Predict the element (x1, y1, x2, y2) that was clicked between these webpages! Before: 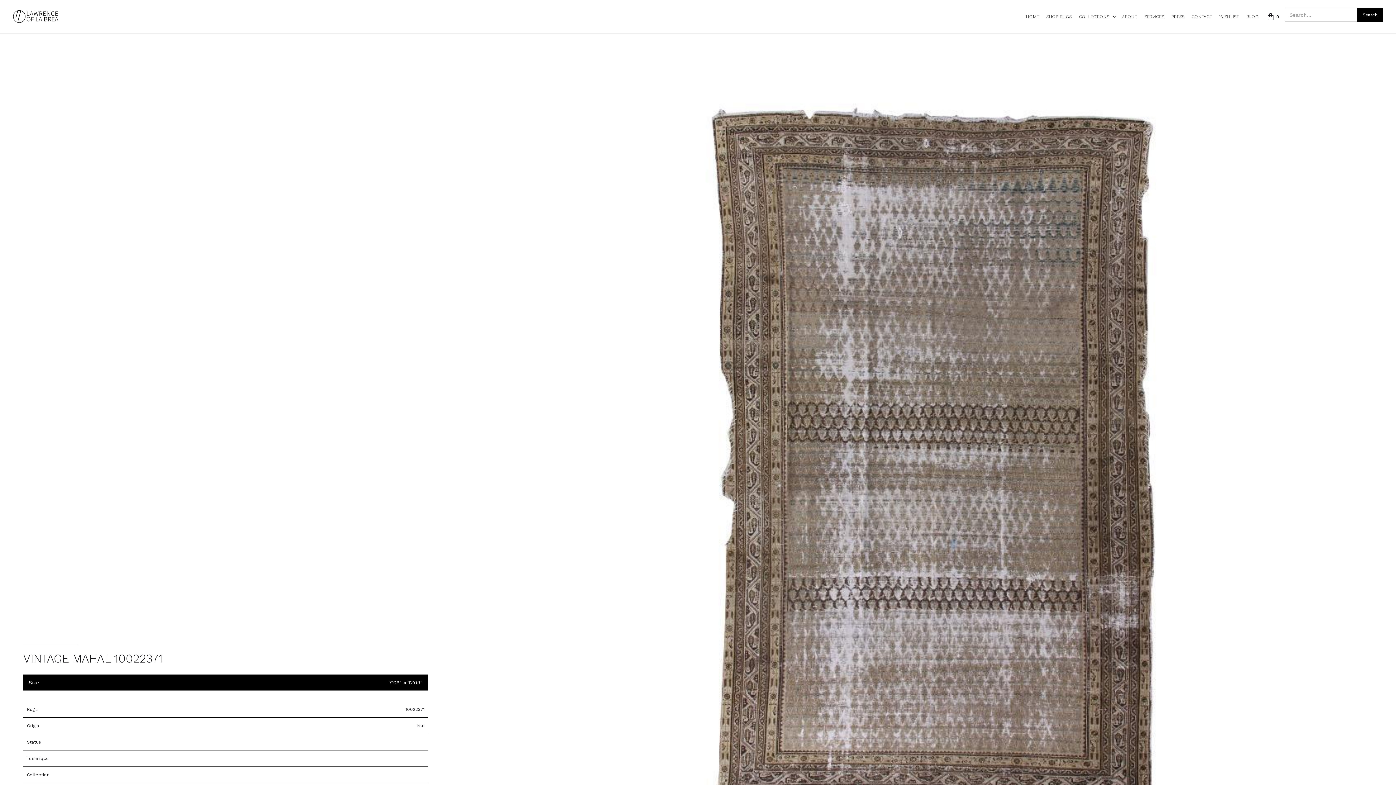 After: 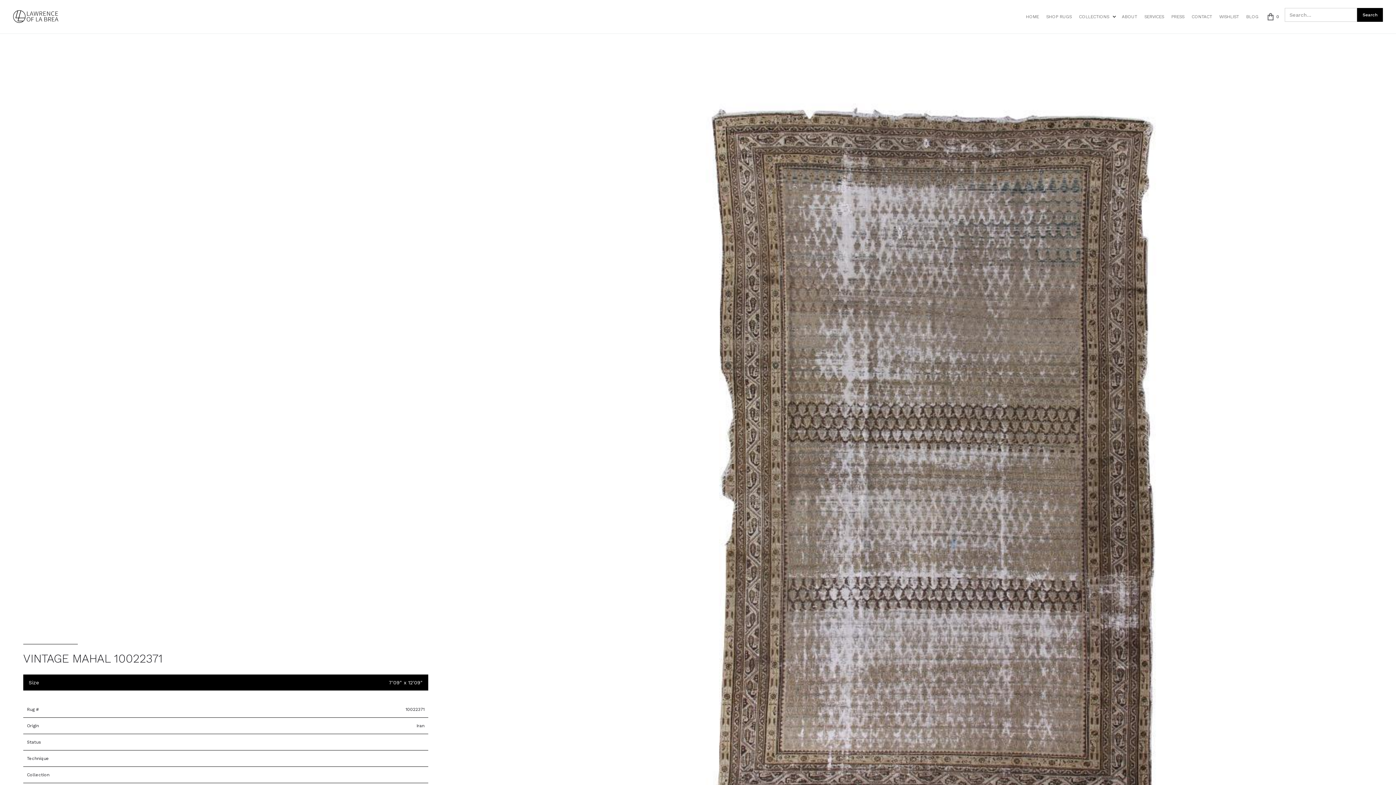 Action: bbox: (1268, 13, 1279, 20) label: Open cart